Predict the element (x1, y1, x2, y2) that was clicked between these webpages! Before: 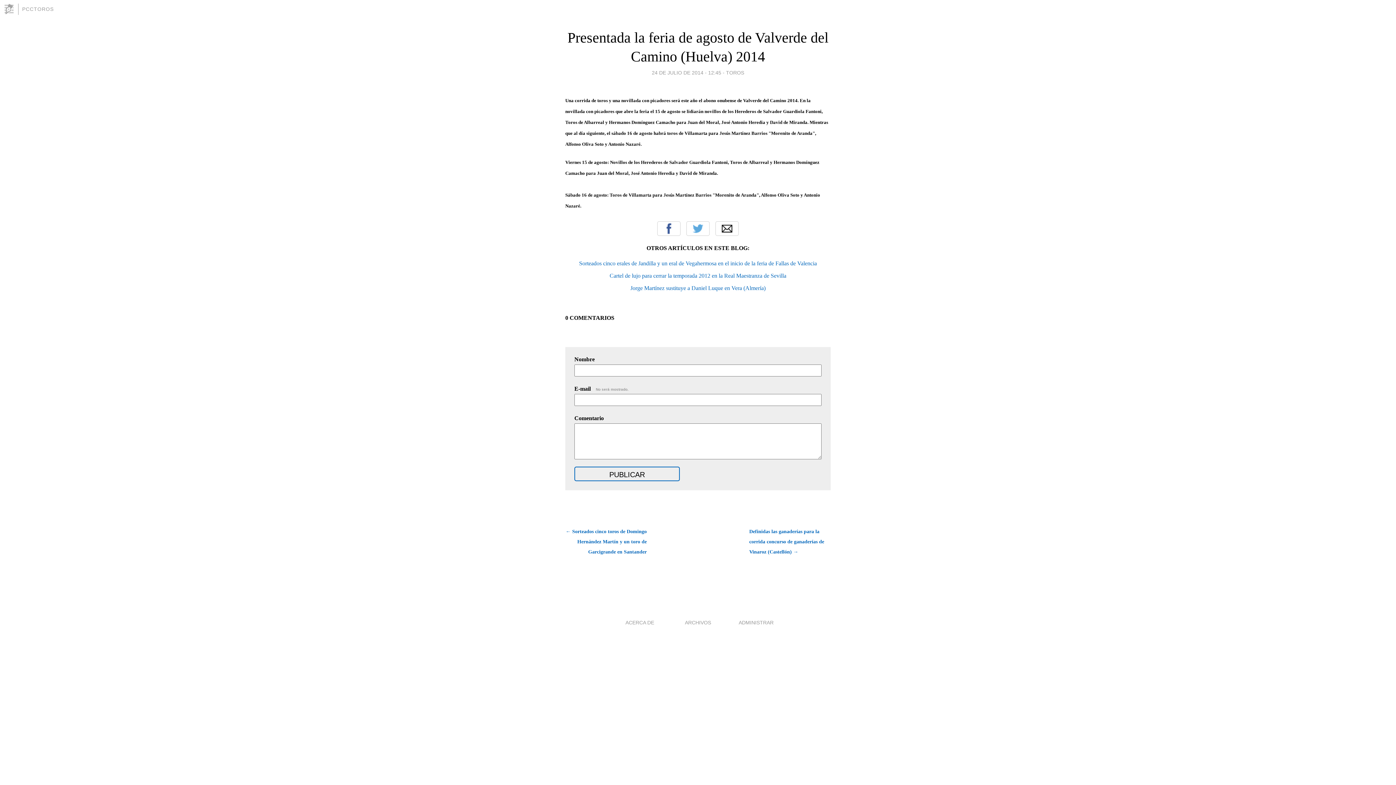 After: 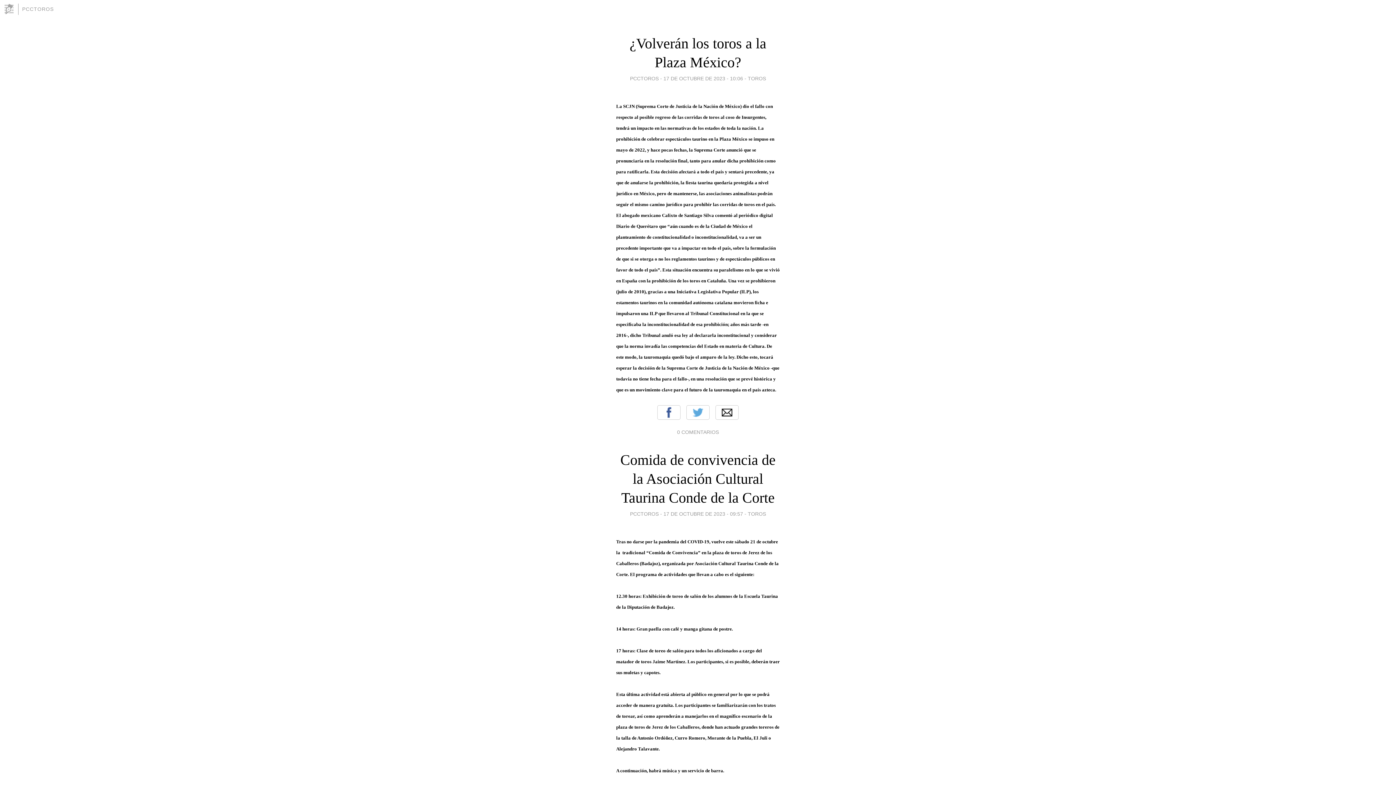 Action: label: PCCTOROS bbox: (22, 6, 53, 12)